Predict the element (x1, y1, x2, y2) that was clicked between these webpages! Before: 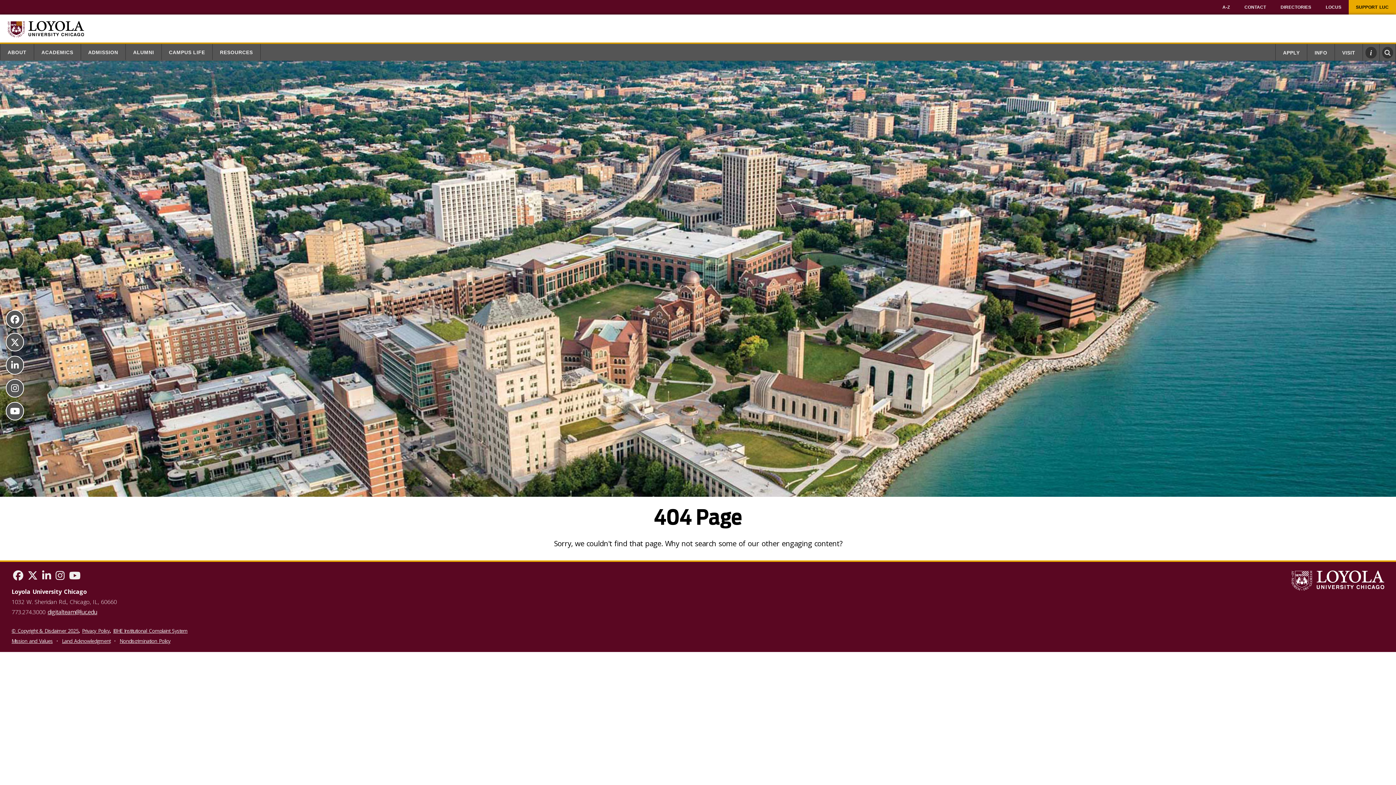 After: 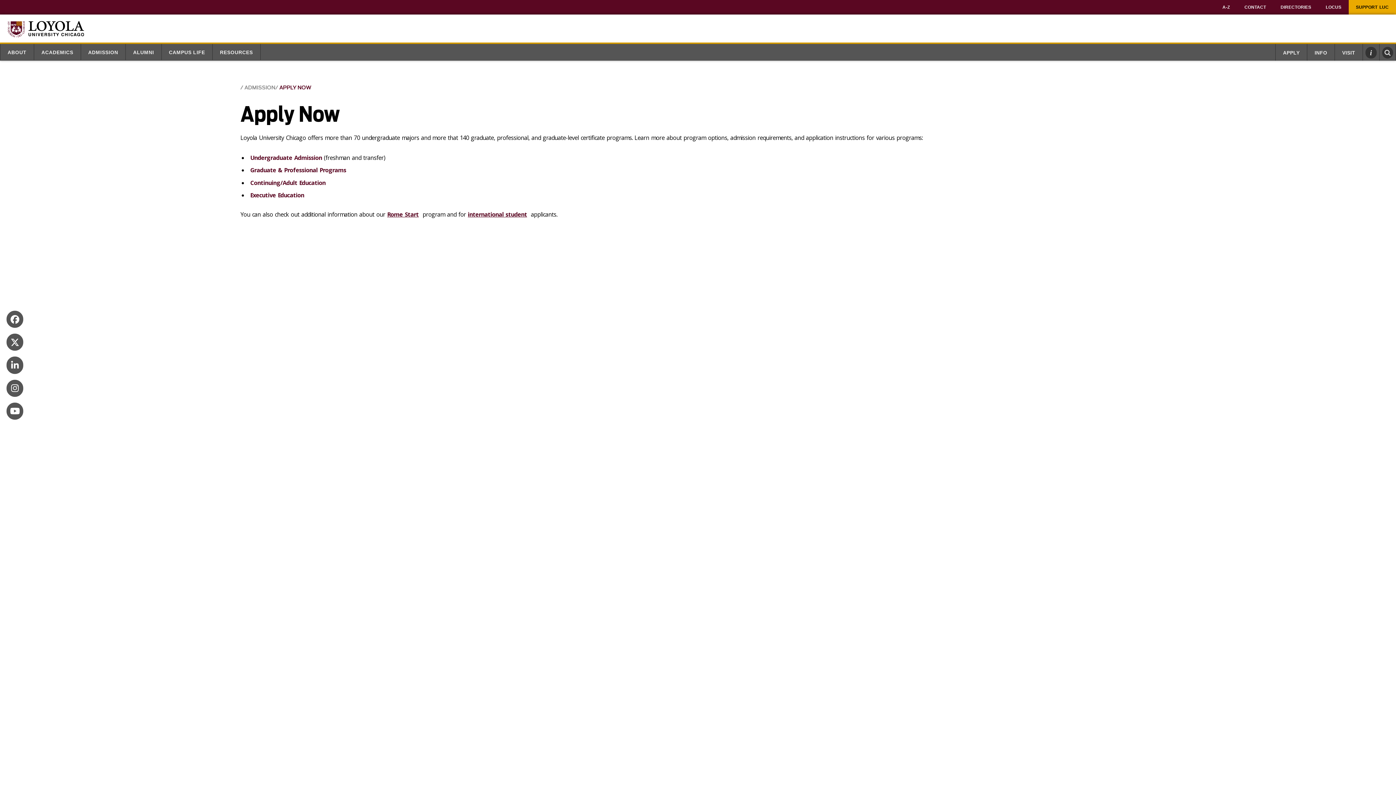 Action: label: APPLY bbox: (1276, 44, 1307, 60)